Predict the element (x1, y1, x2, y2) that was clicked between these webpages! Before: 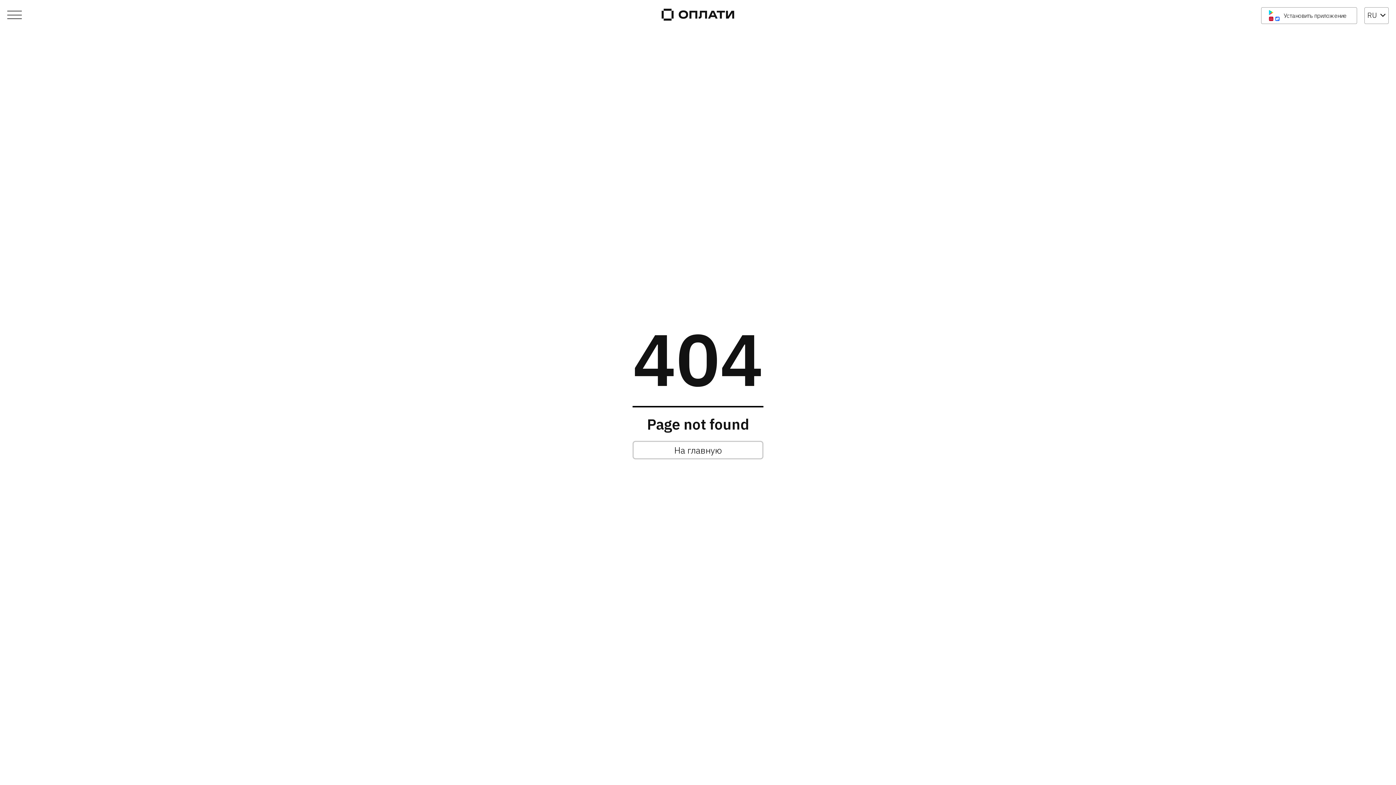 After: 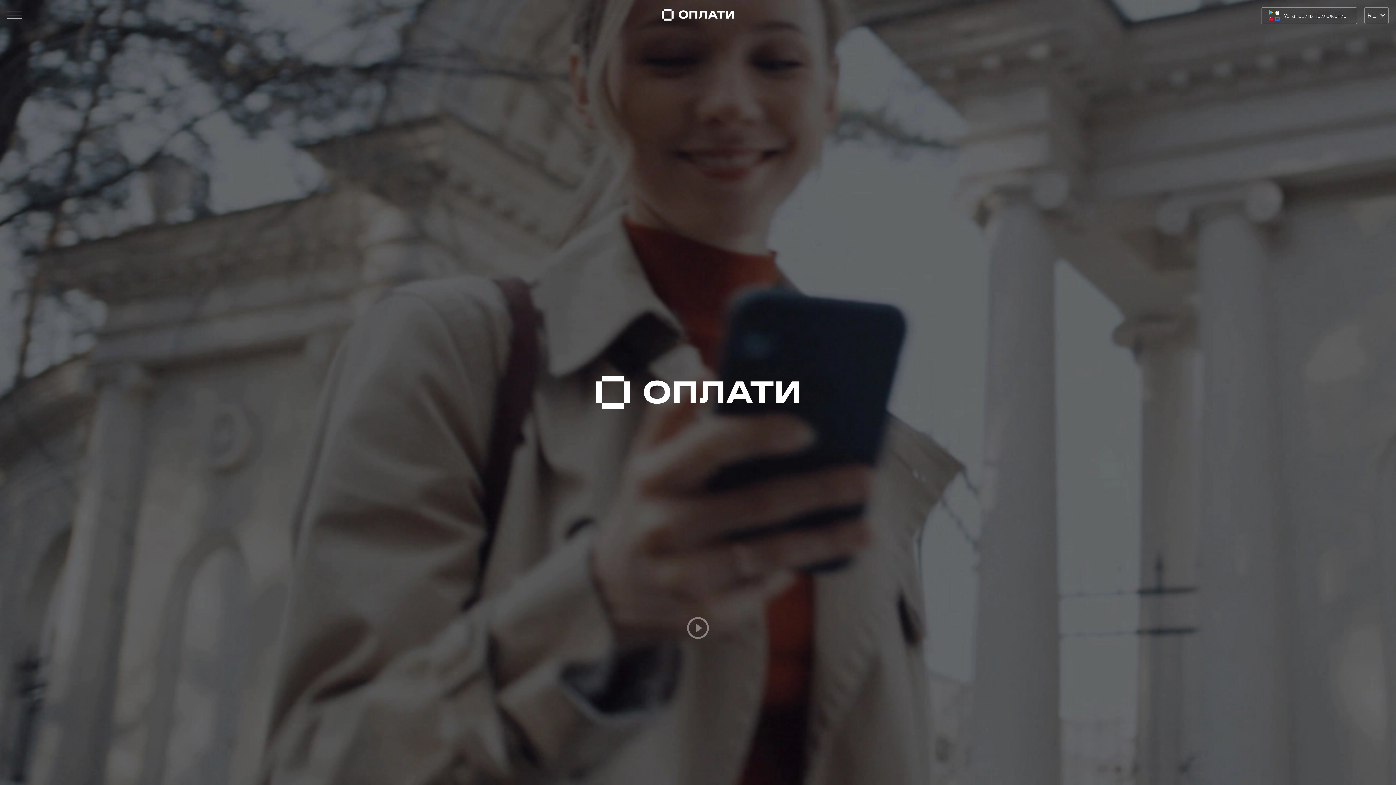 Action: bbox: (661, 8, 734, 20)